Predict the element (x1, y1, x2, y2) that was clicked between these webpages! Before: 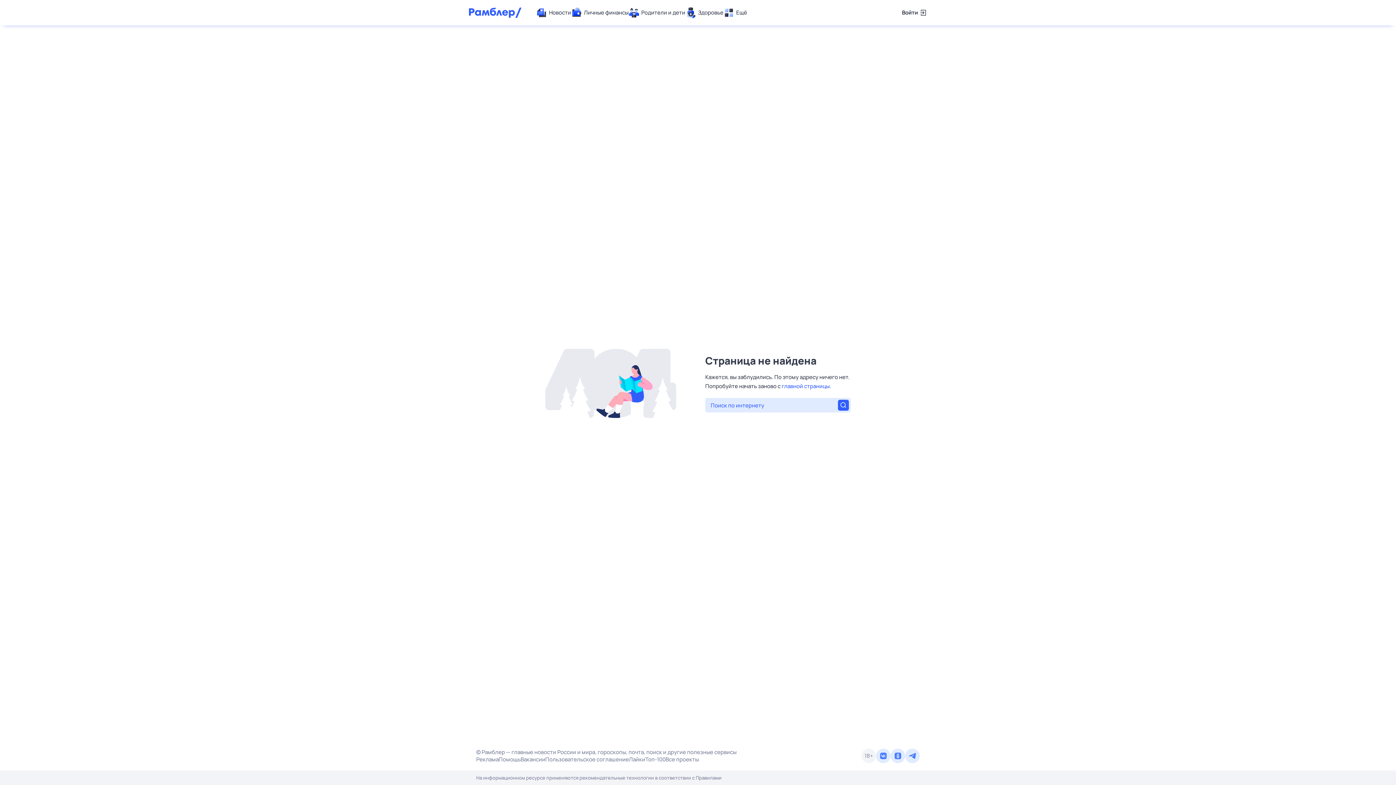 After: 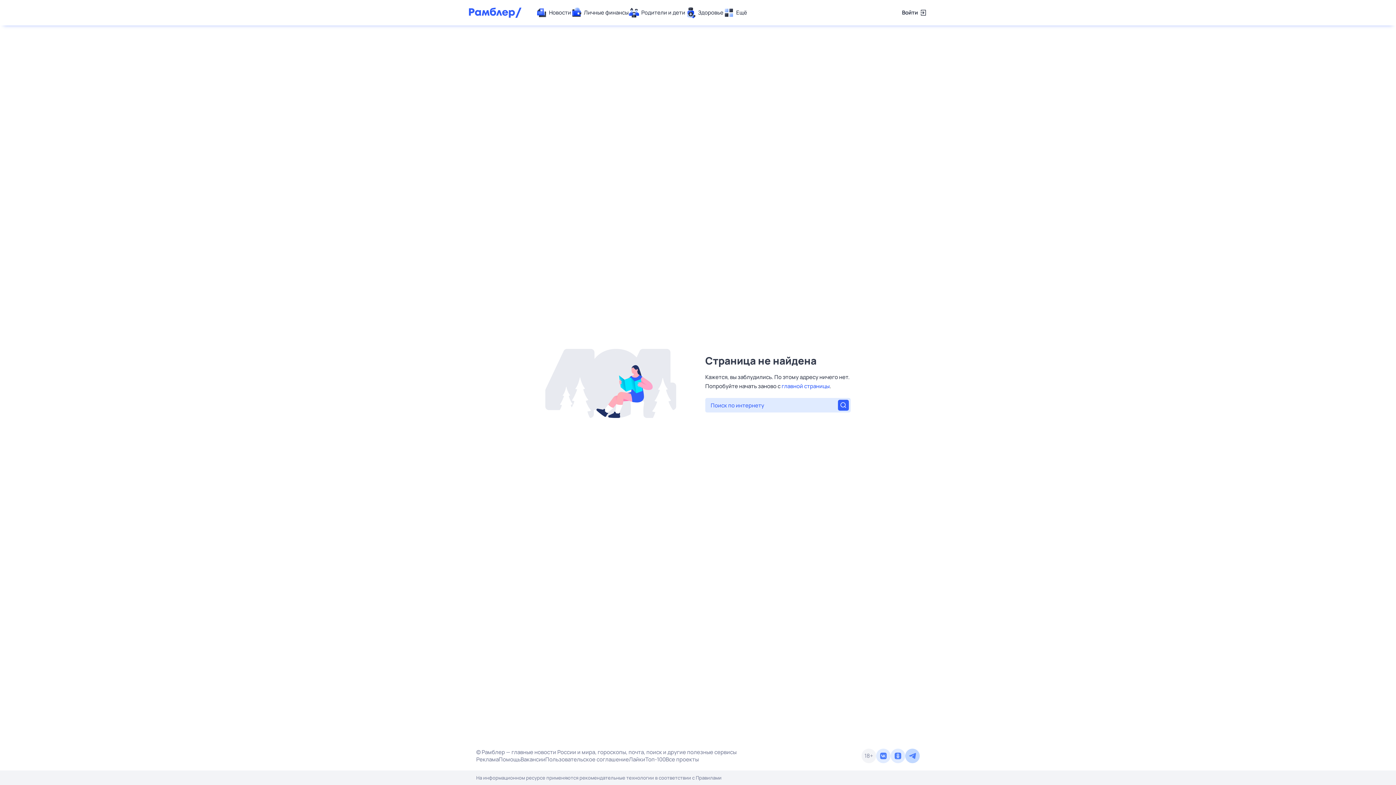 Action: bbox: (905, 749, 920, 763)